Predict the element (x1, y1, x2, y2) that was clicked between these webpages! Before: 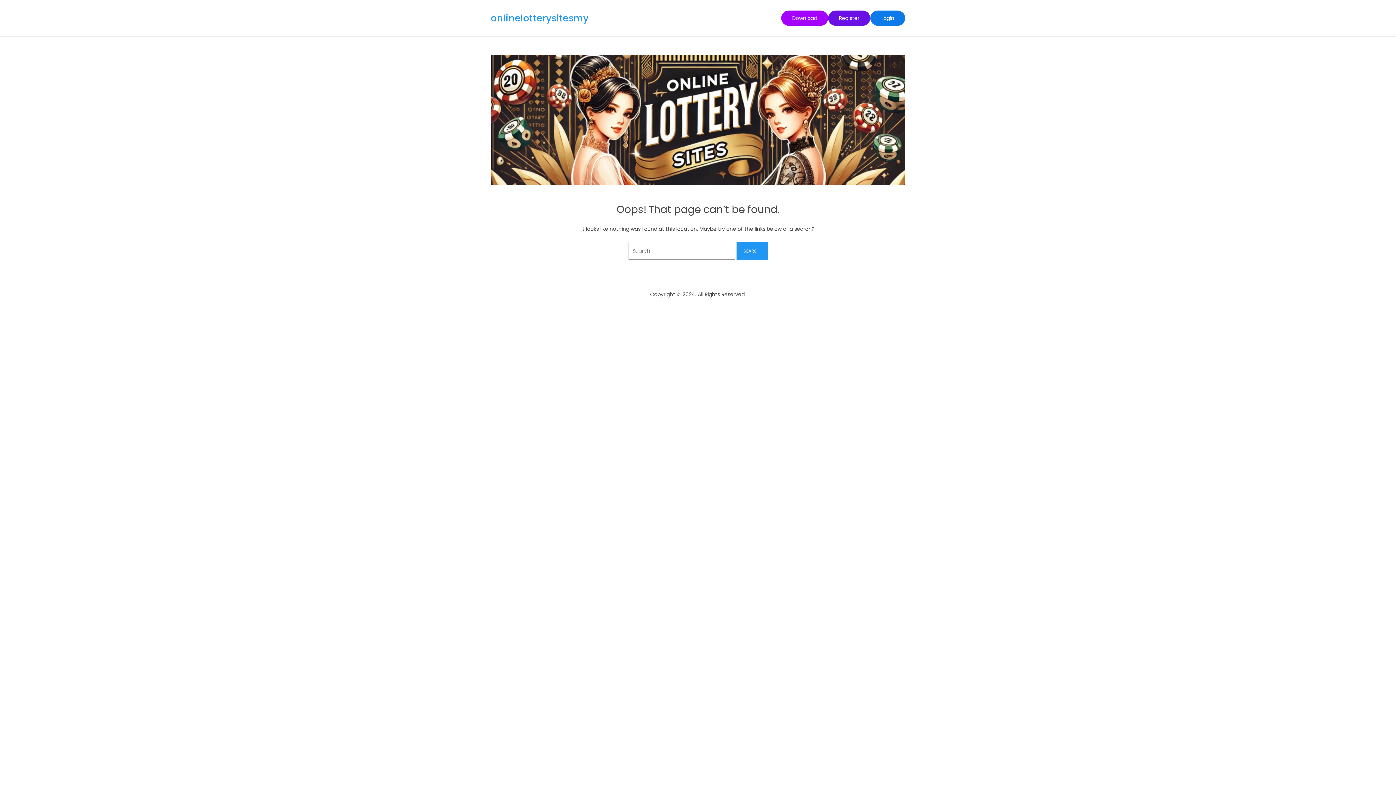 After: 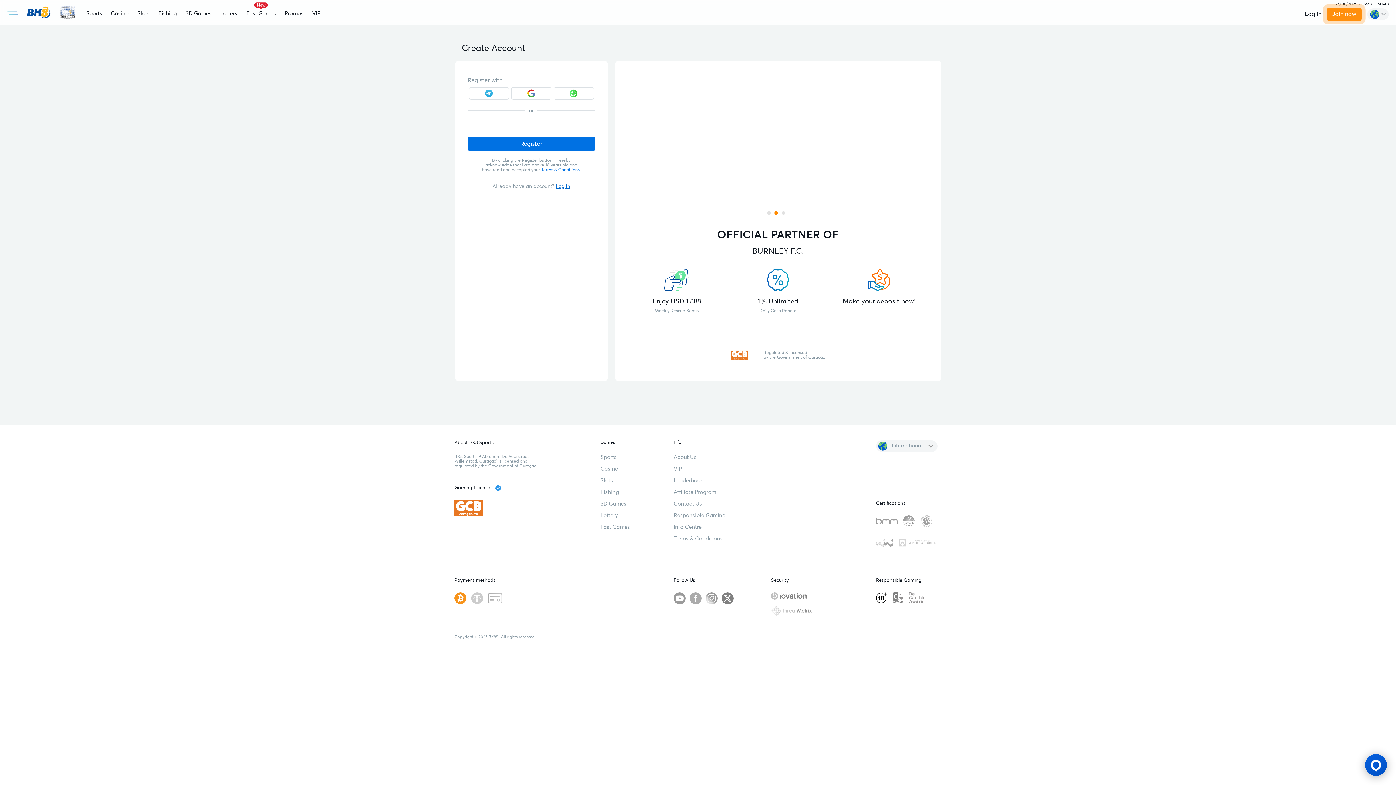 Action: label: Register bbox: (828, 10, 870, 25)